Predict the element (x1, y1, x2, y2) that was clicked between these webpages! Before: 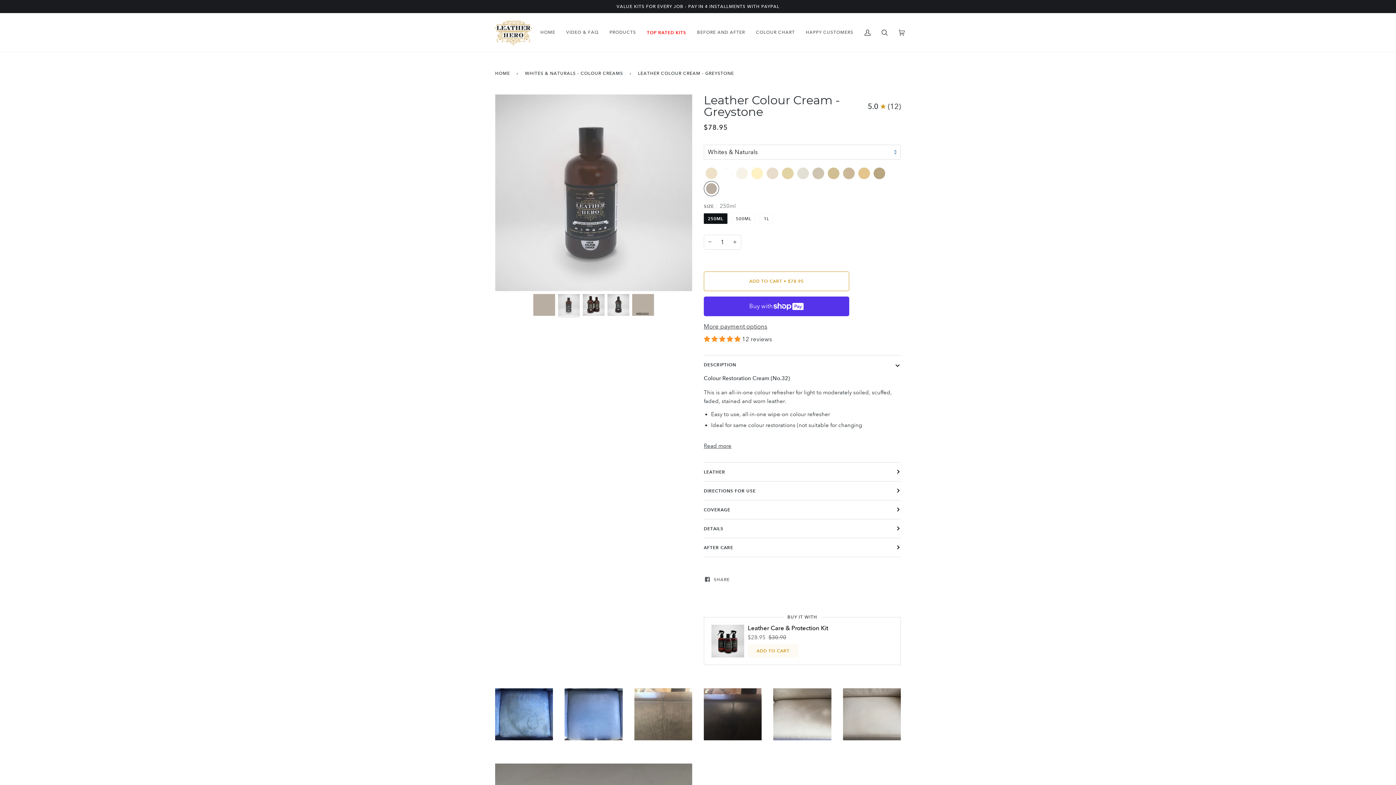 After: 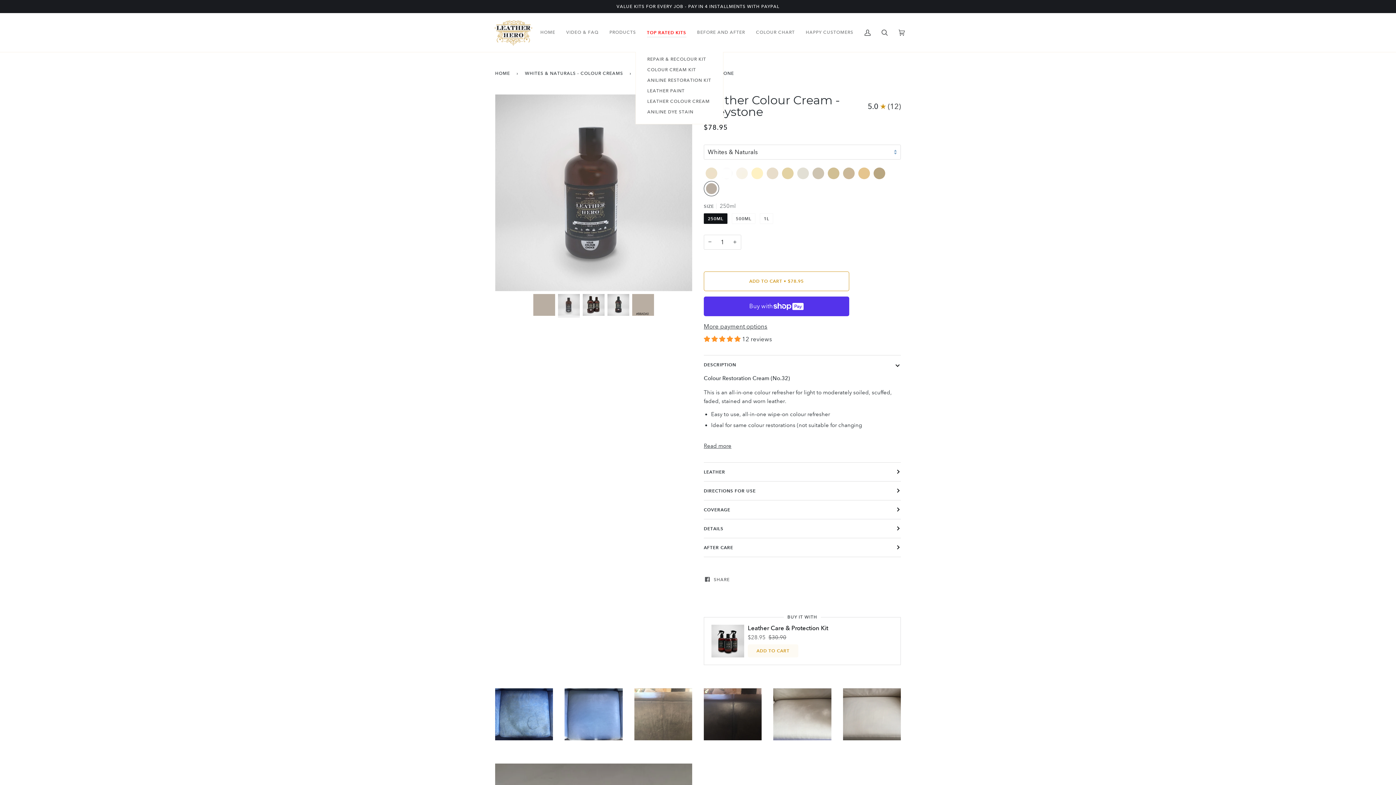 Action: label: TOP RATED KITS bbox: (641, 13, 691, 52)